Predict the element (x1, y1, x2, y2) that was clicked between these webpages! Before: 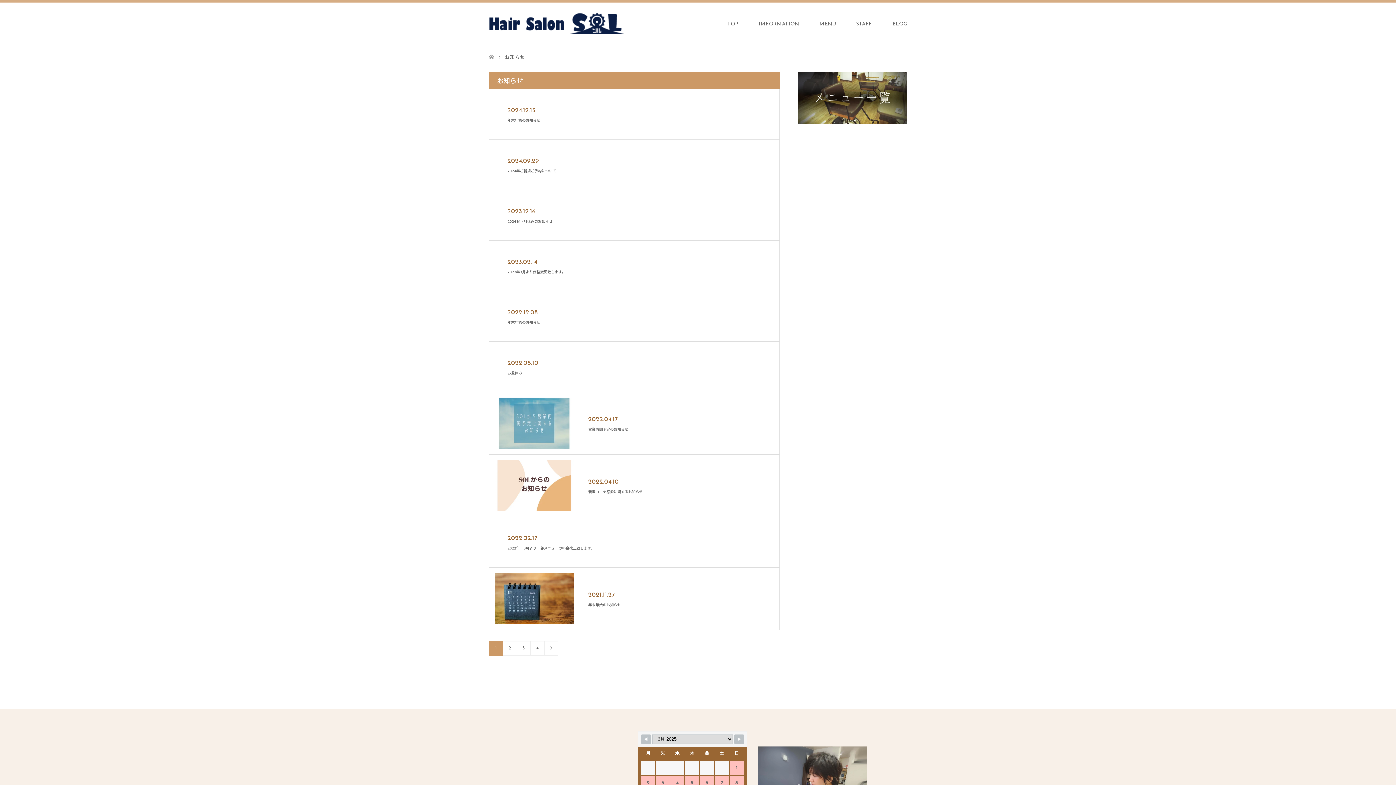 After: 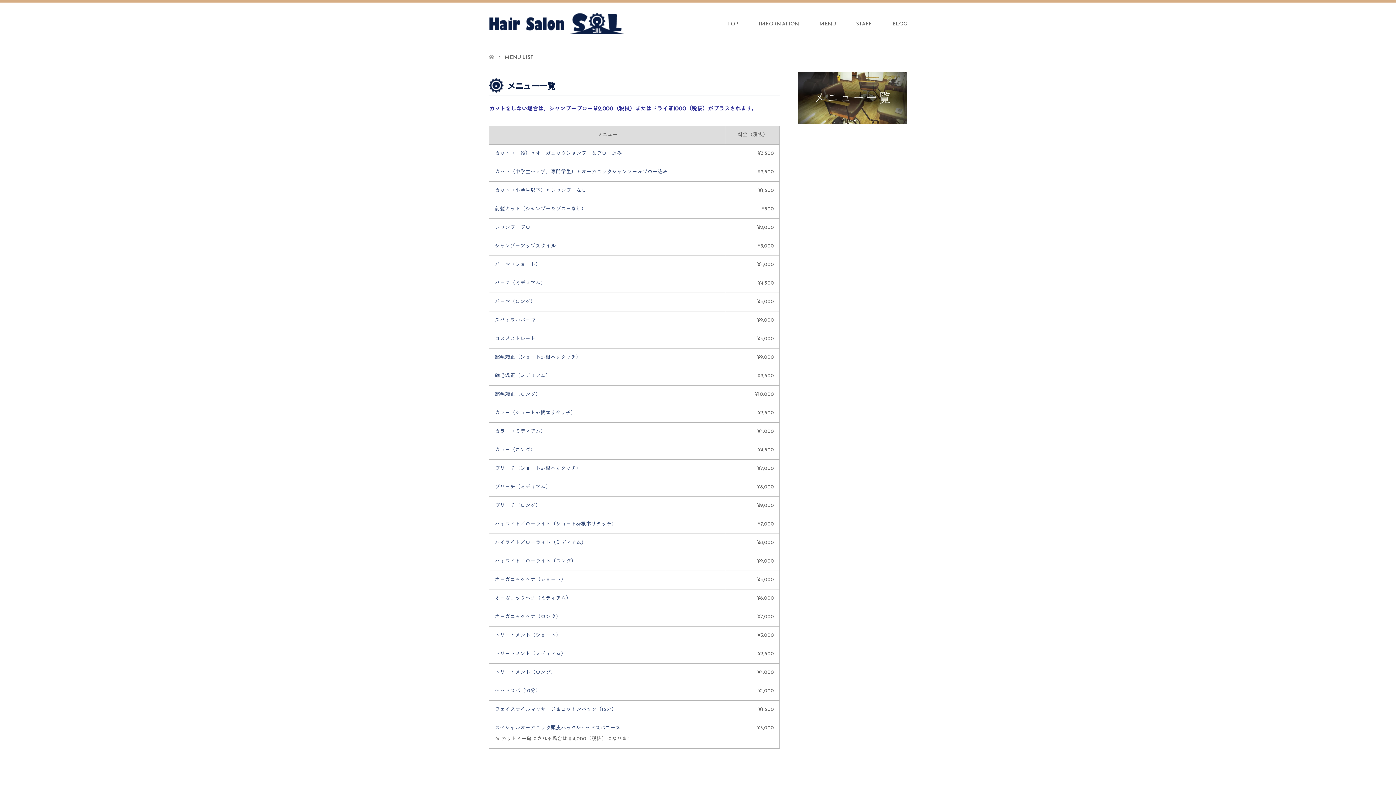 Action: bbox: (798, 120, 907, 125)